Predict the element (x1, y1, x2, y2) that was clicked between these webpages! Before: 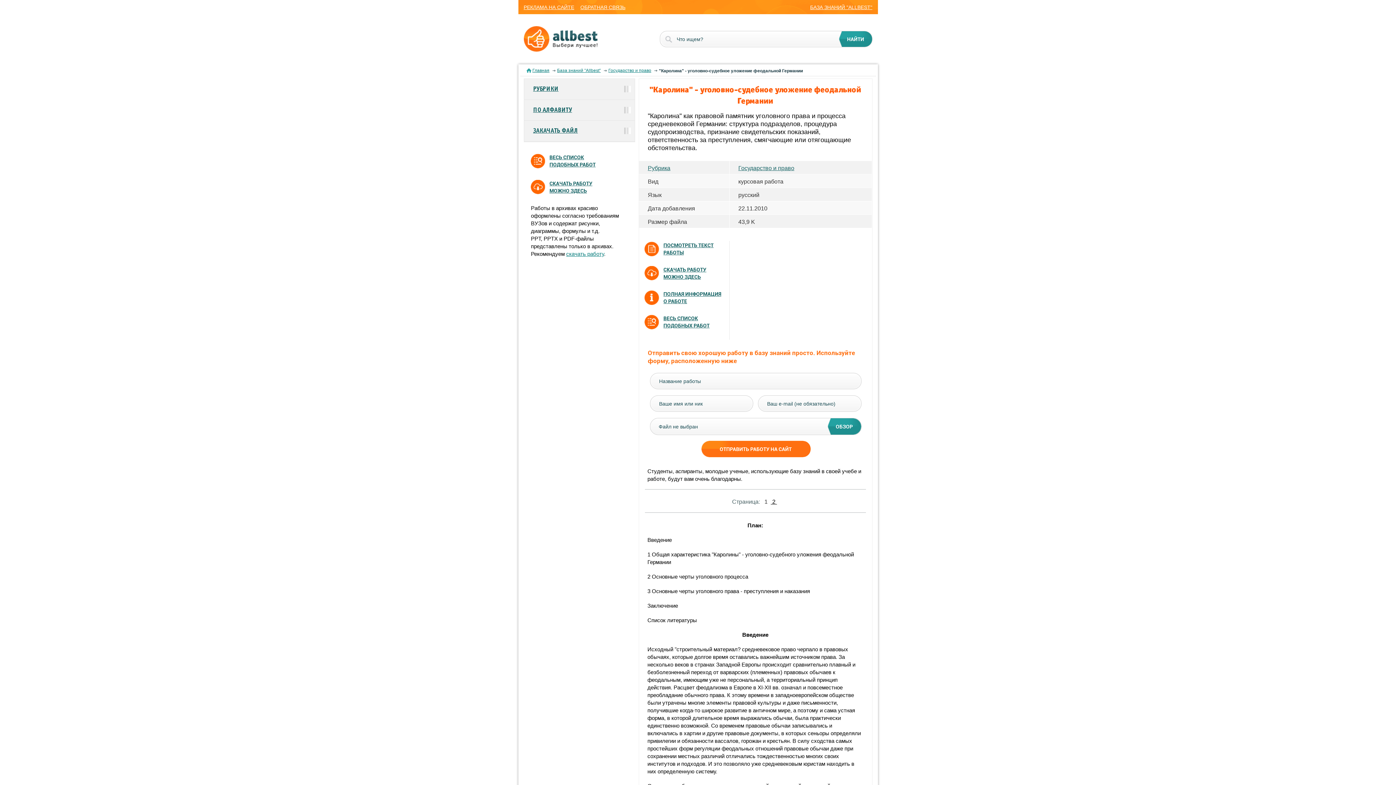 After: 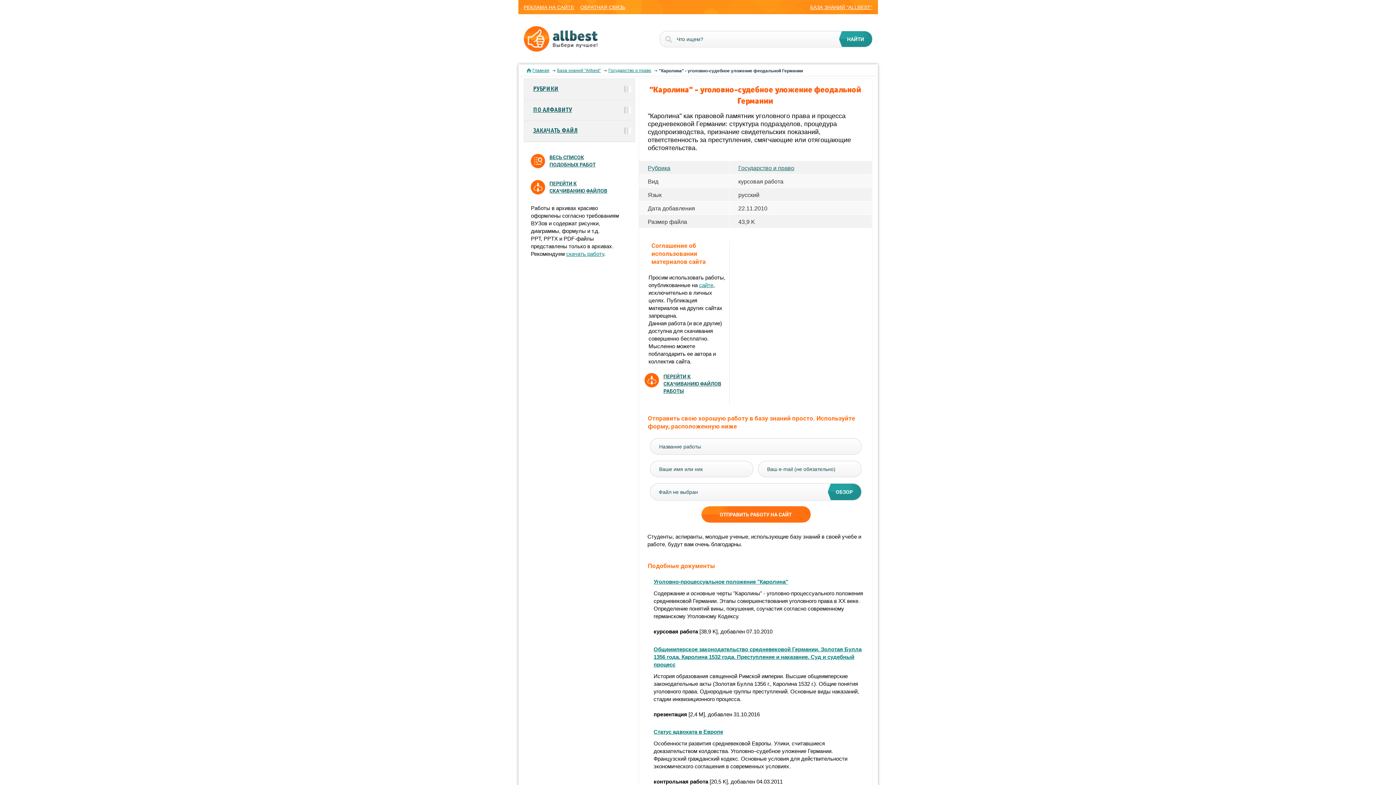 Action: bbox: (566, 250, 604, 257) label: скачать работу